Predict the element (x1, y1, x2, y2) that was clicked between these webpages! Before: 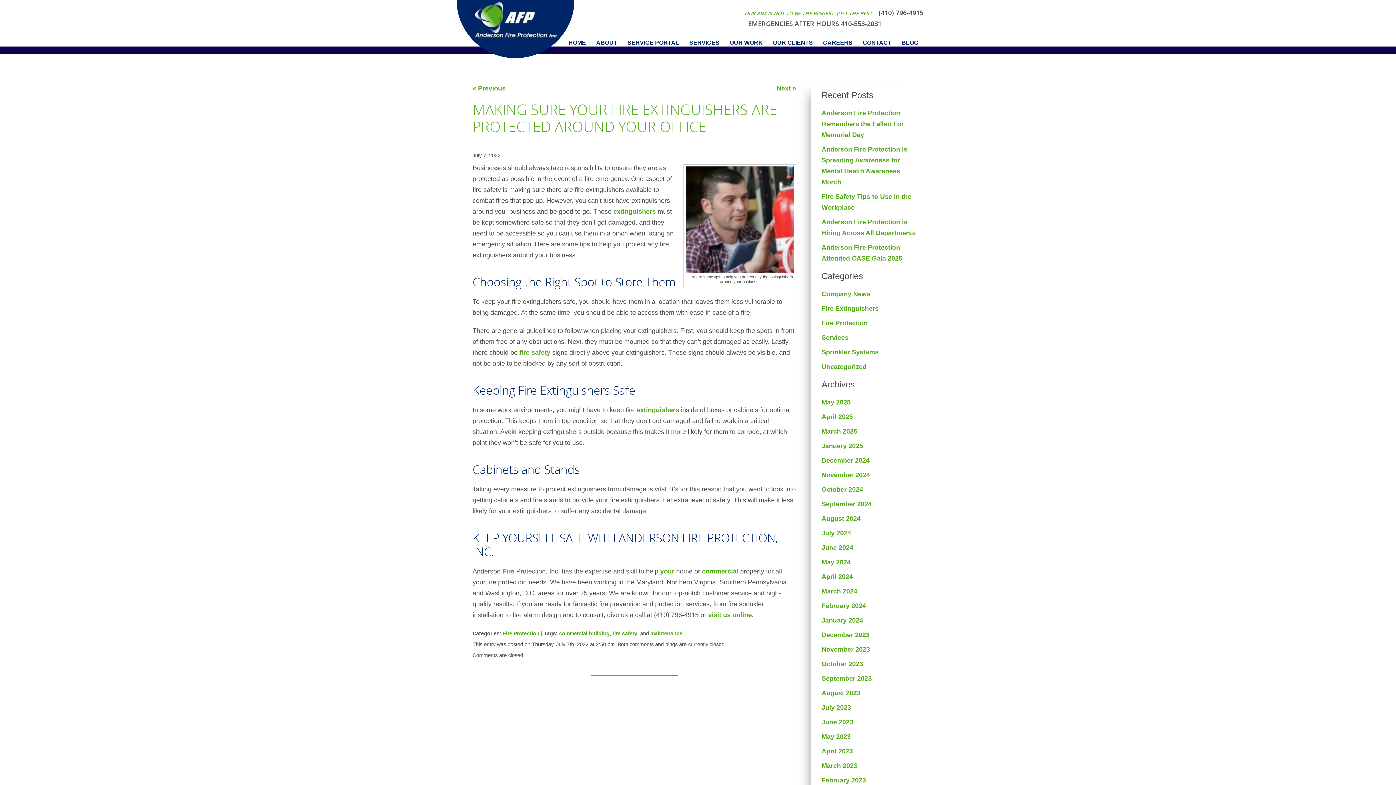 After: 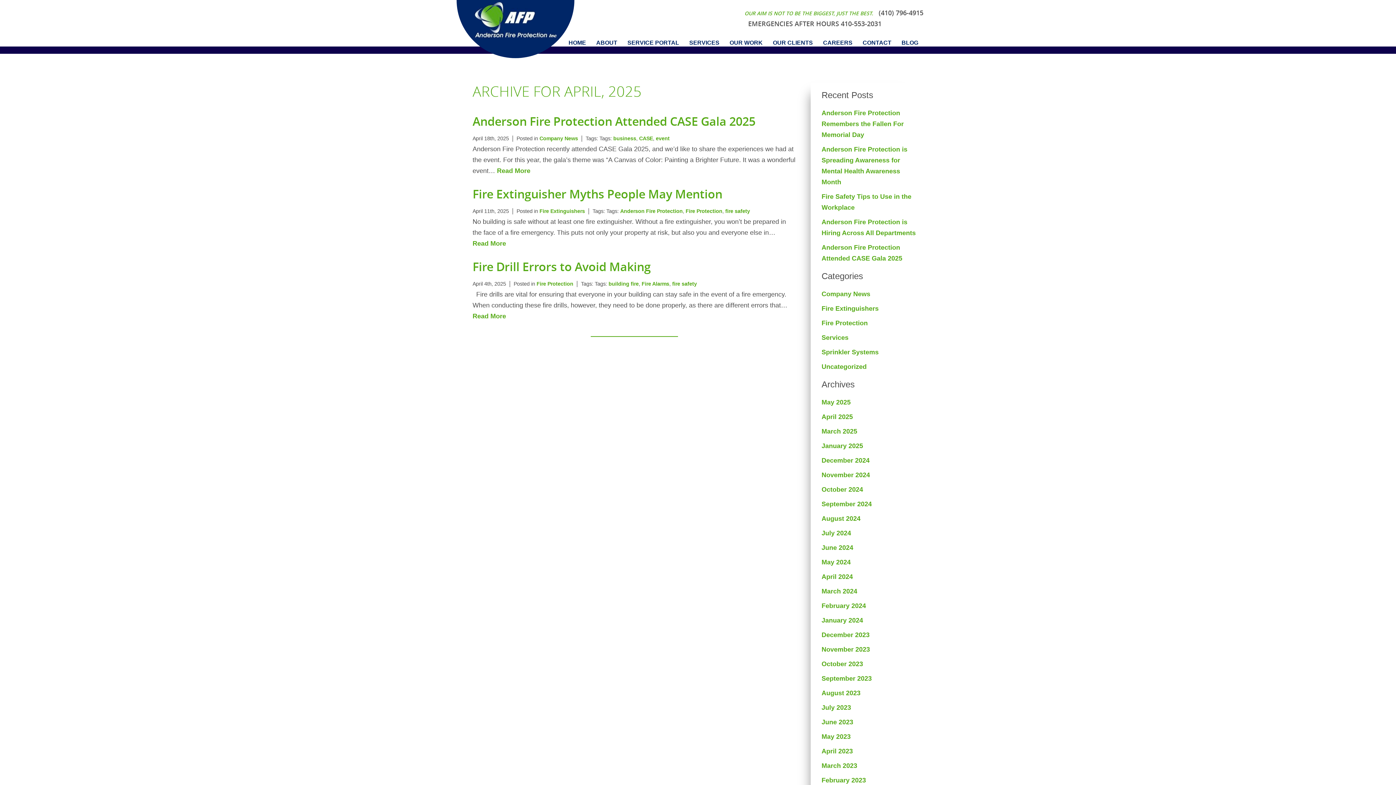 Action: bbox: (821, 413, 853, 420) label: April 2025